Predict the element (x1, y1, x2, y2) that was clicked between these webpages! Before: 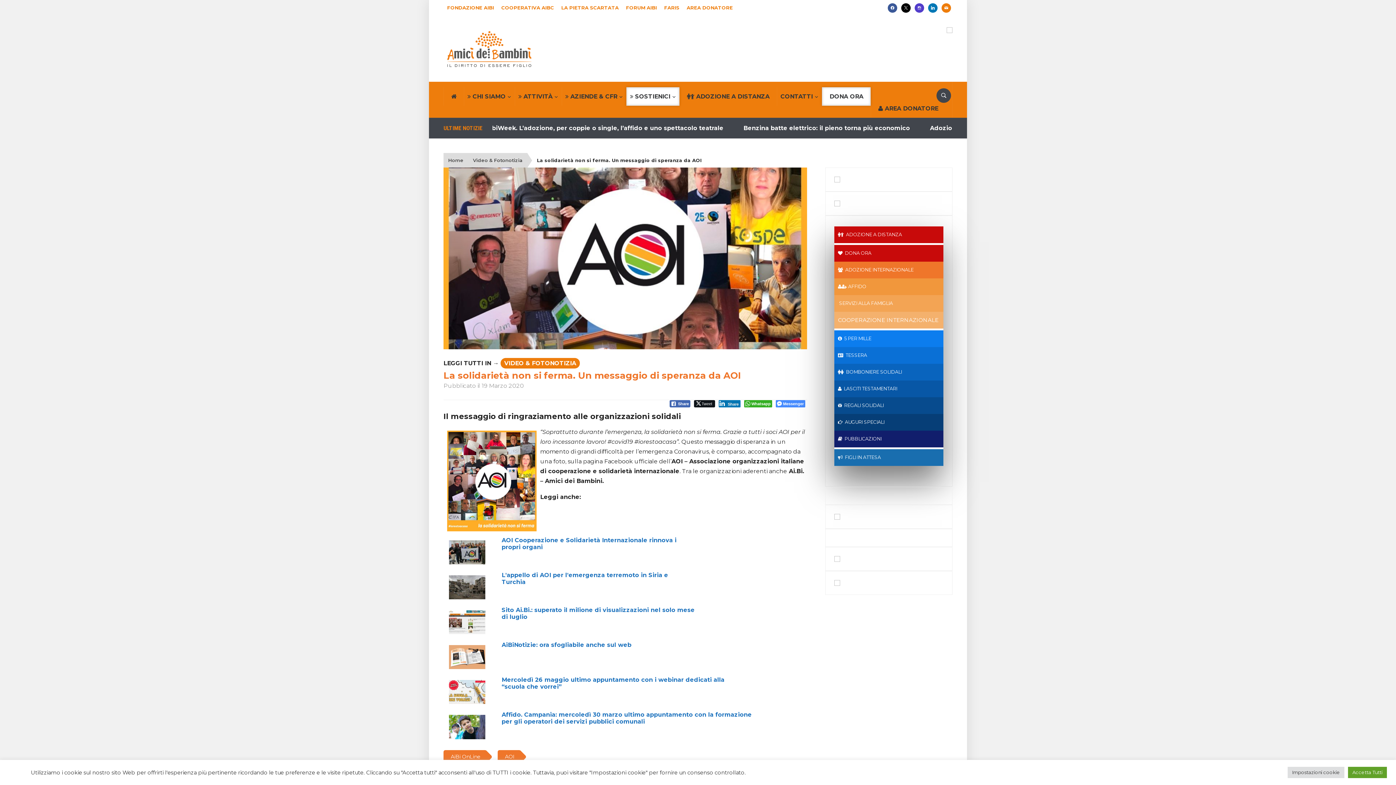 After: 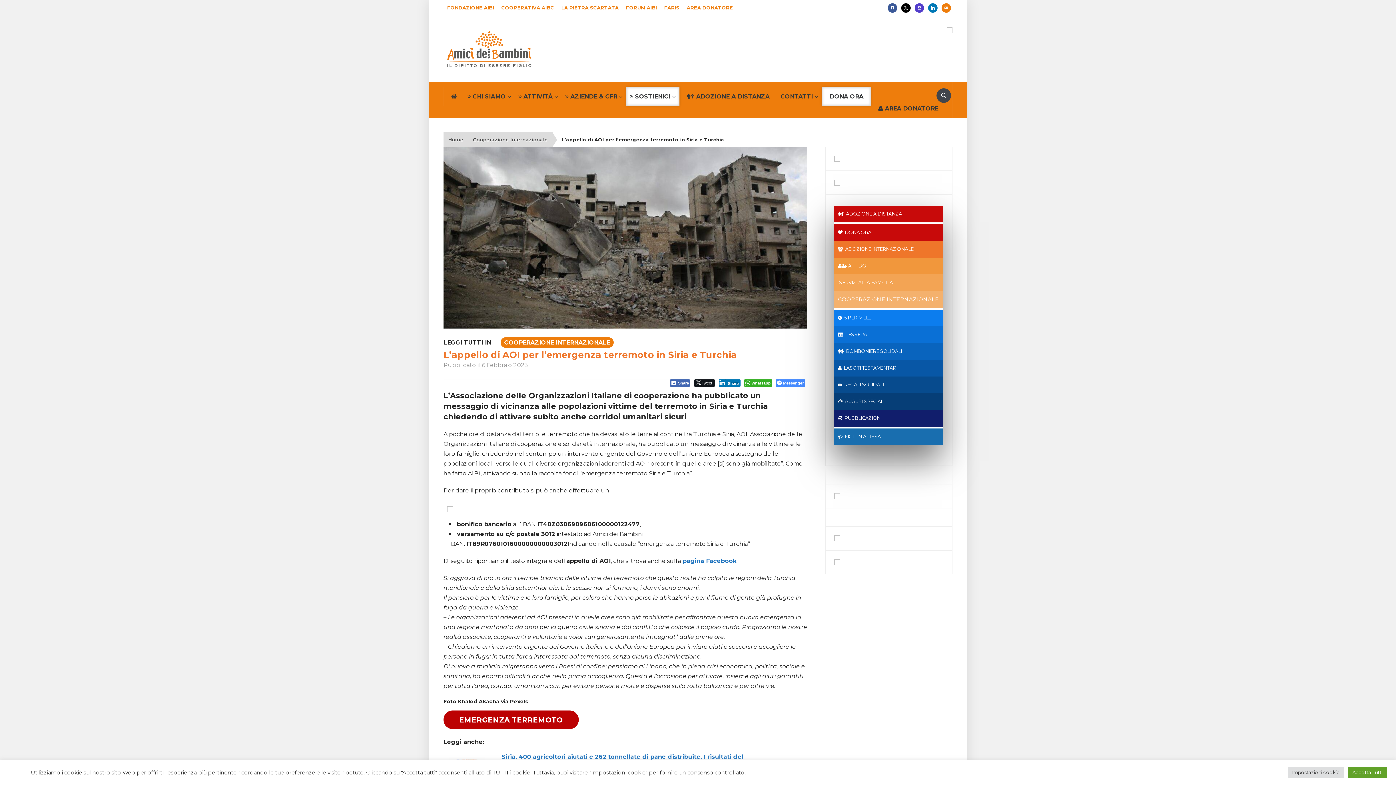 Action: bbox: (445, 572, 492, 603)